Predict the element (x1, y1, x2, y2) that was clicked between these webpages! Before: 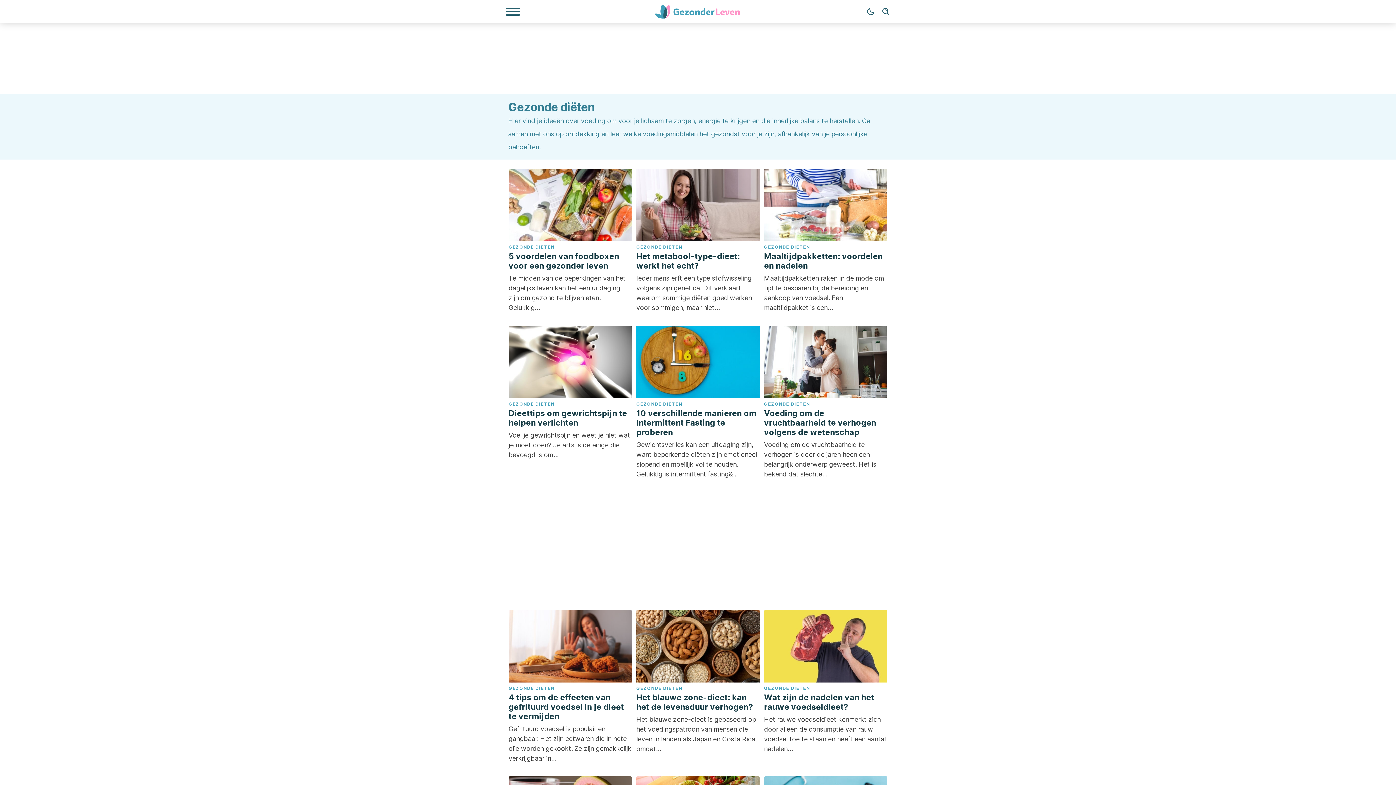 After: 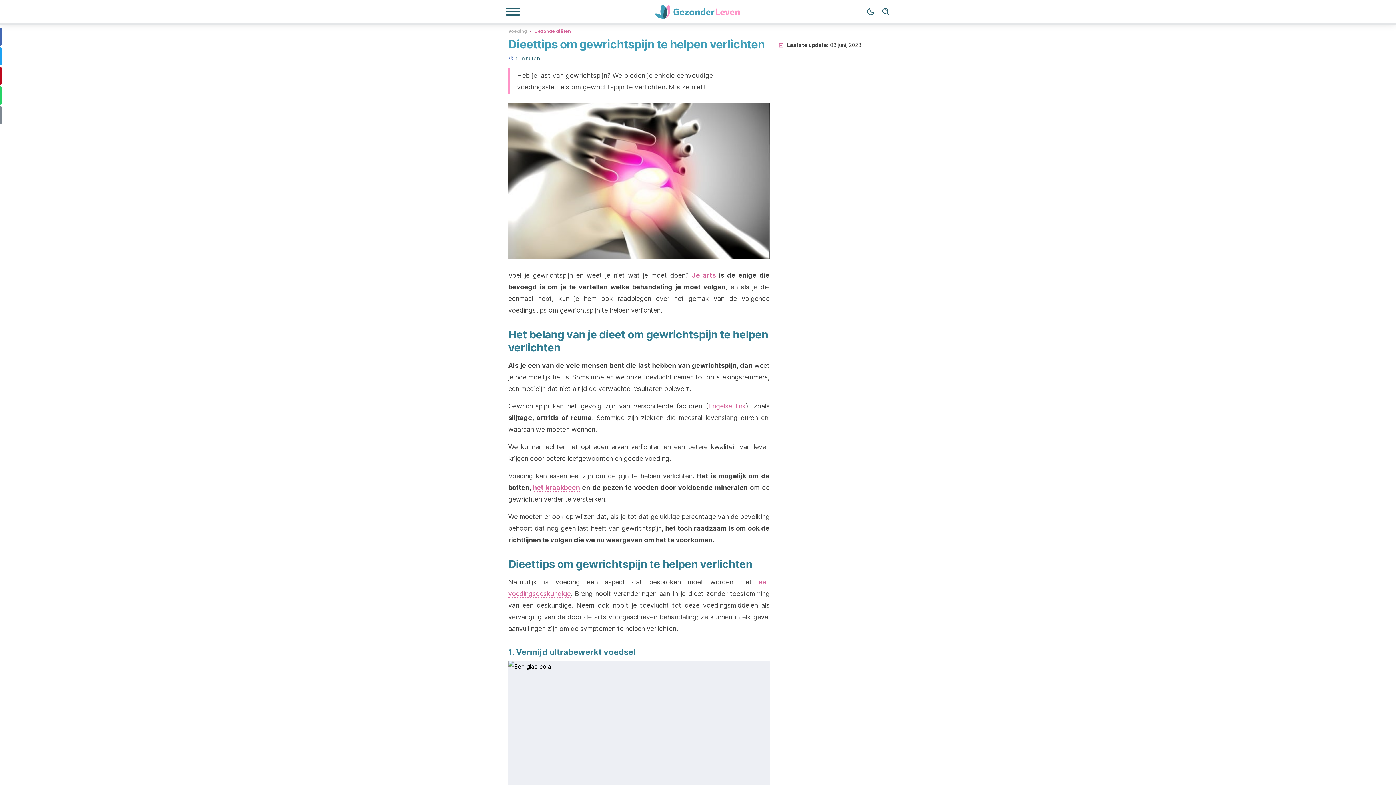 Action: bbox: (508, 325, 632, 462) label: GEZONDE DIËTEN
Dieettips om gewrichtspijn te helpen verlichten

Voel je gewrichtspijn en weet je niet wat je moet doen? Je arts is de enige die bevoegd is om…